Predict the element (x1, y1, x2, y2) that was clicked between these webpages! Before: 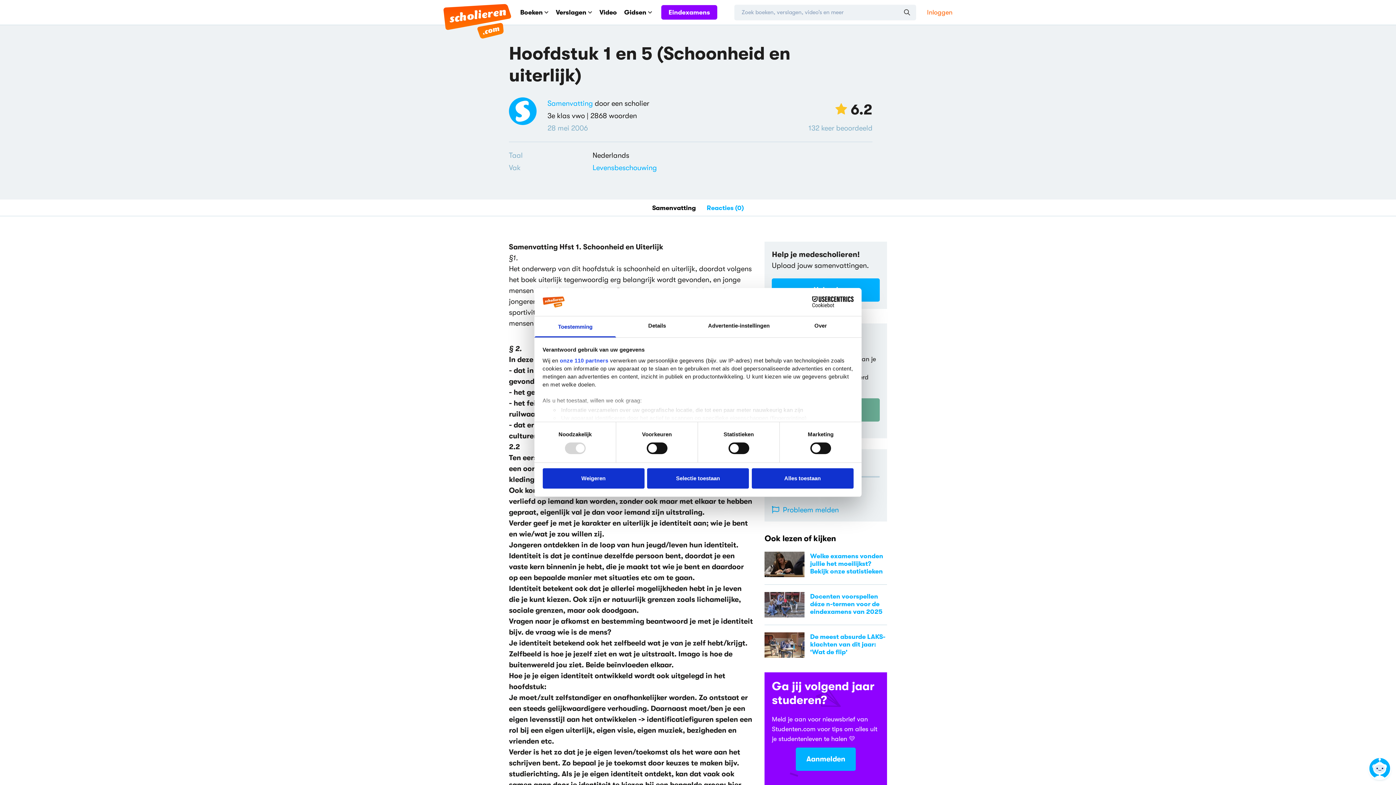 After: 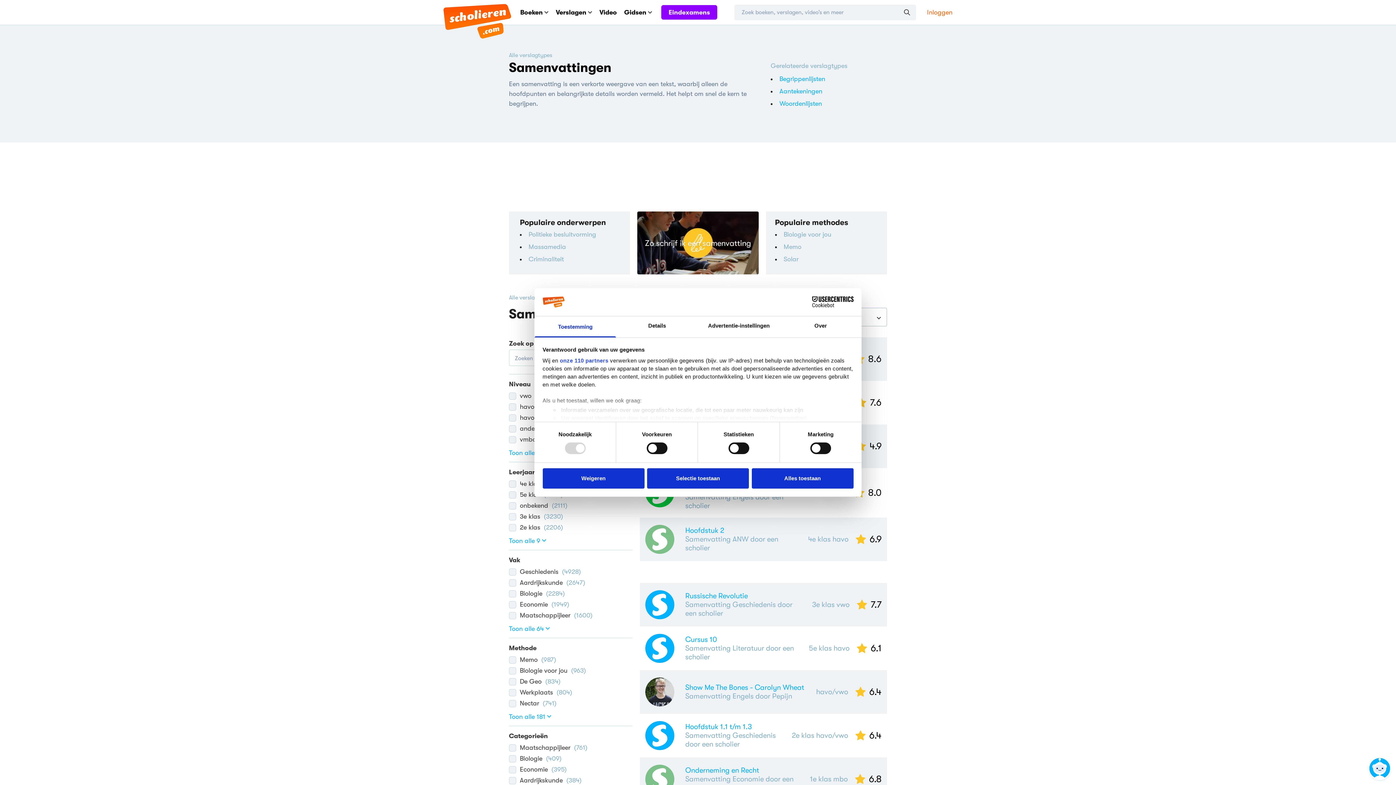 Action: label: Samenvatting bbox: (547, 99, 593, 107)